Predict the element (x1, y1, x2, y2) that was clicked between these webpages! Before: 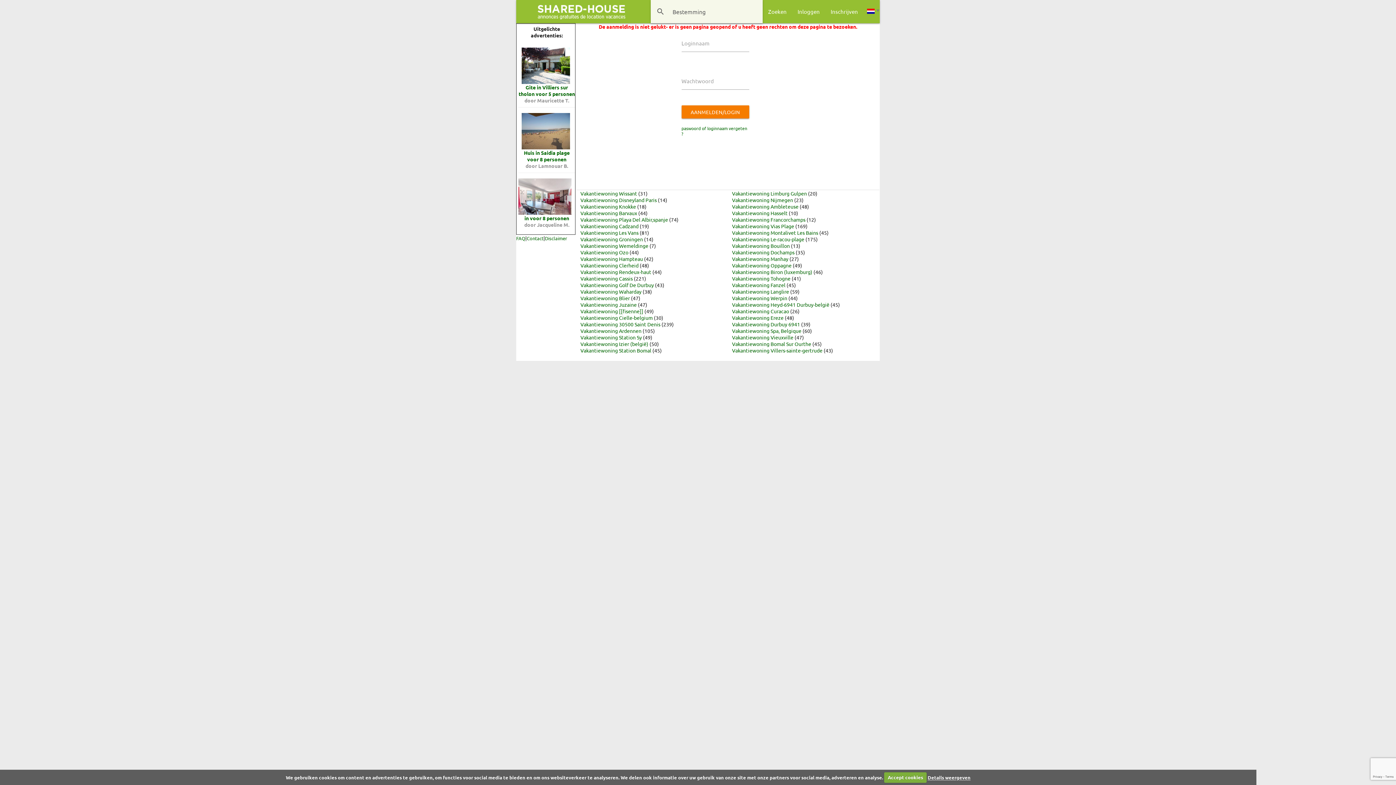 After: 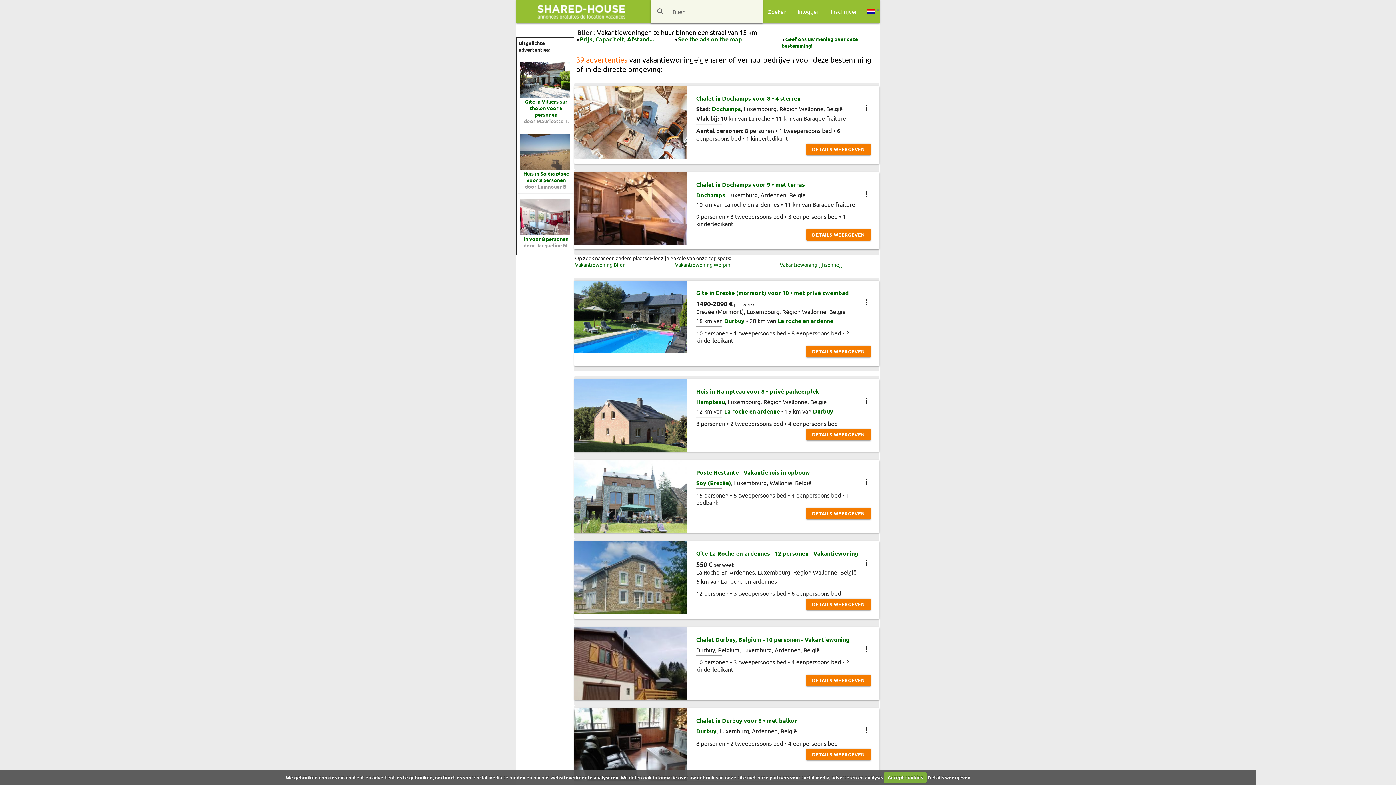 Action: bbox: (580, 294, 630, 301) label: Vakantiewoning Blier